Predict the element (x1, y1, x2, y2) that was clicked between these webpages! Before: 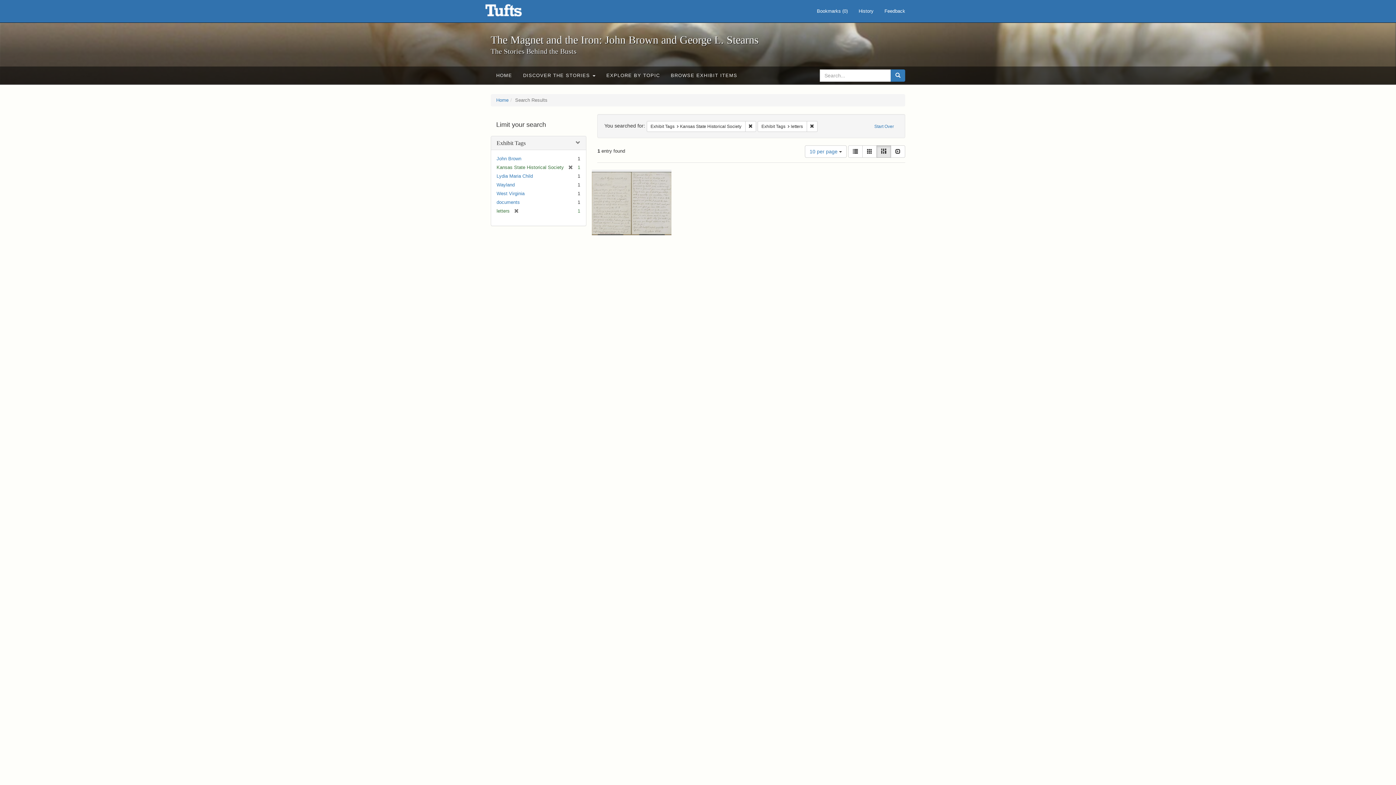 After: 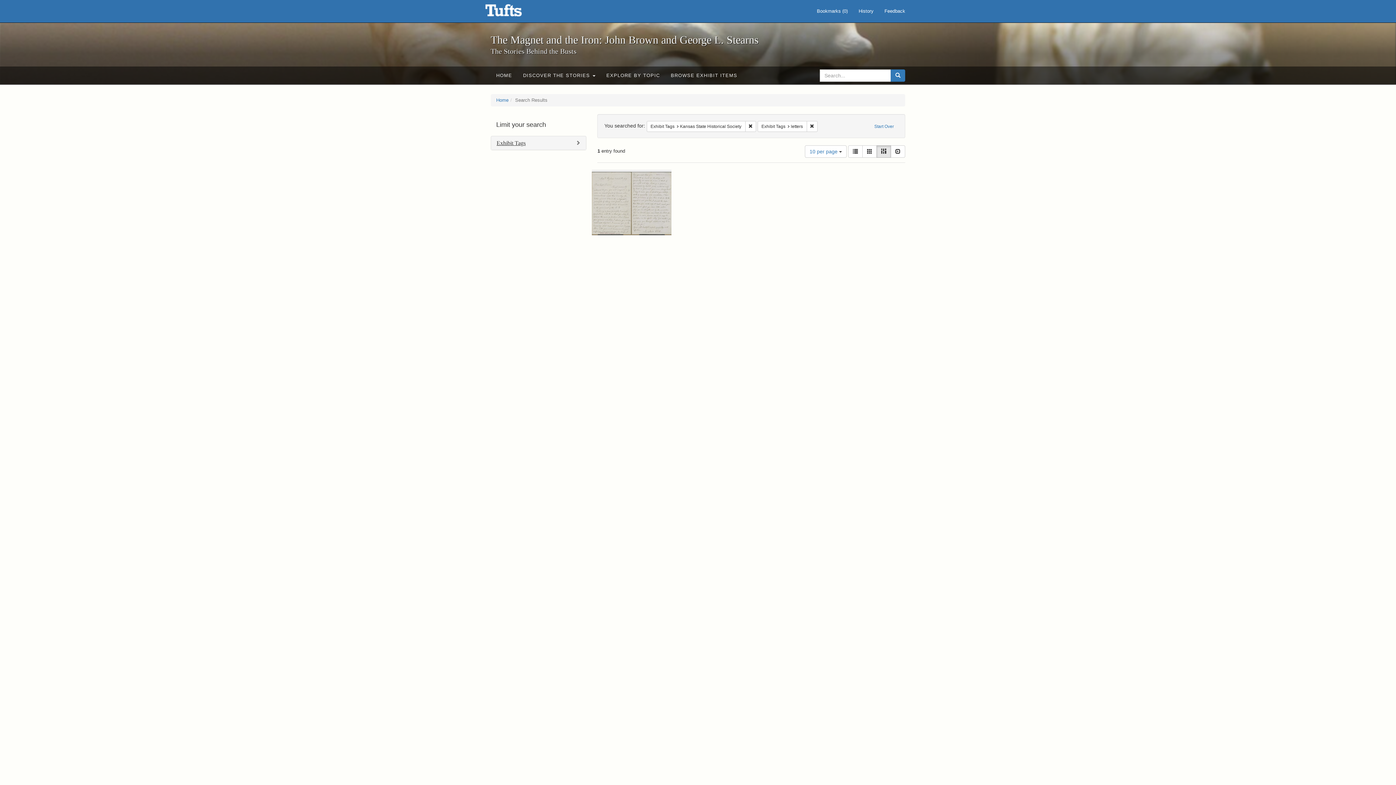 Action: label: Exhibit Tags bbox: (496, 140, 525, 146)